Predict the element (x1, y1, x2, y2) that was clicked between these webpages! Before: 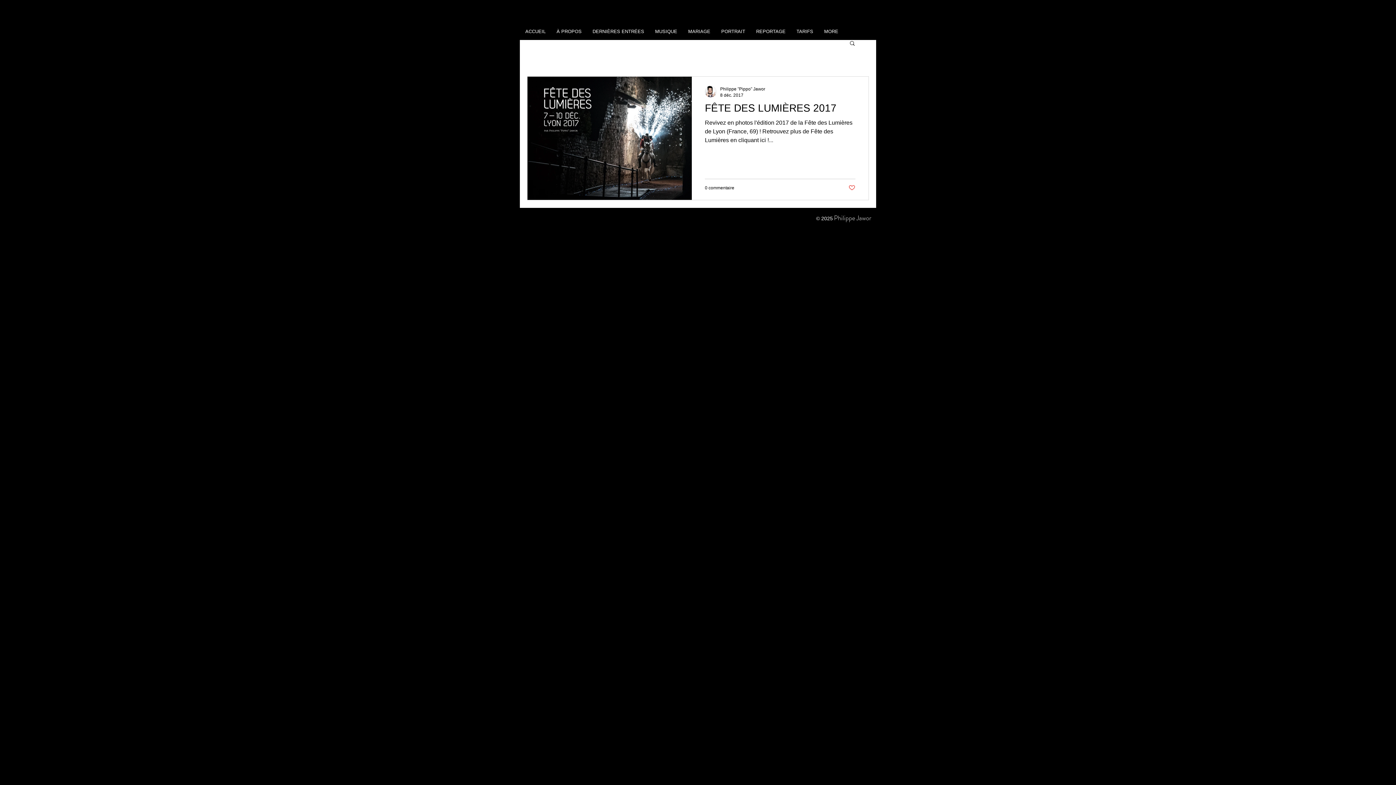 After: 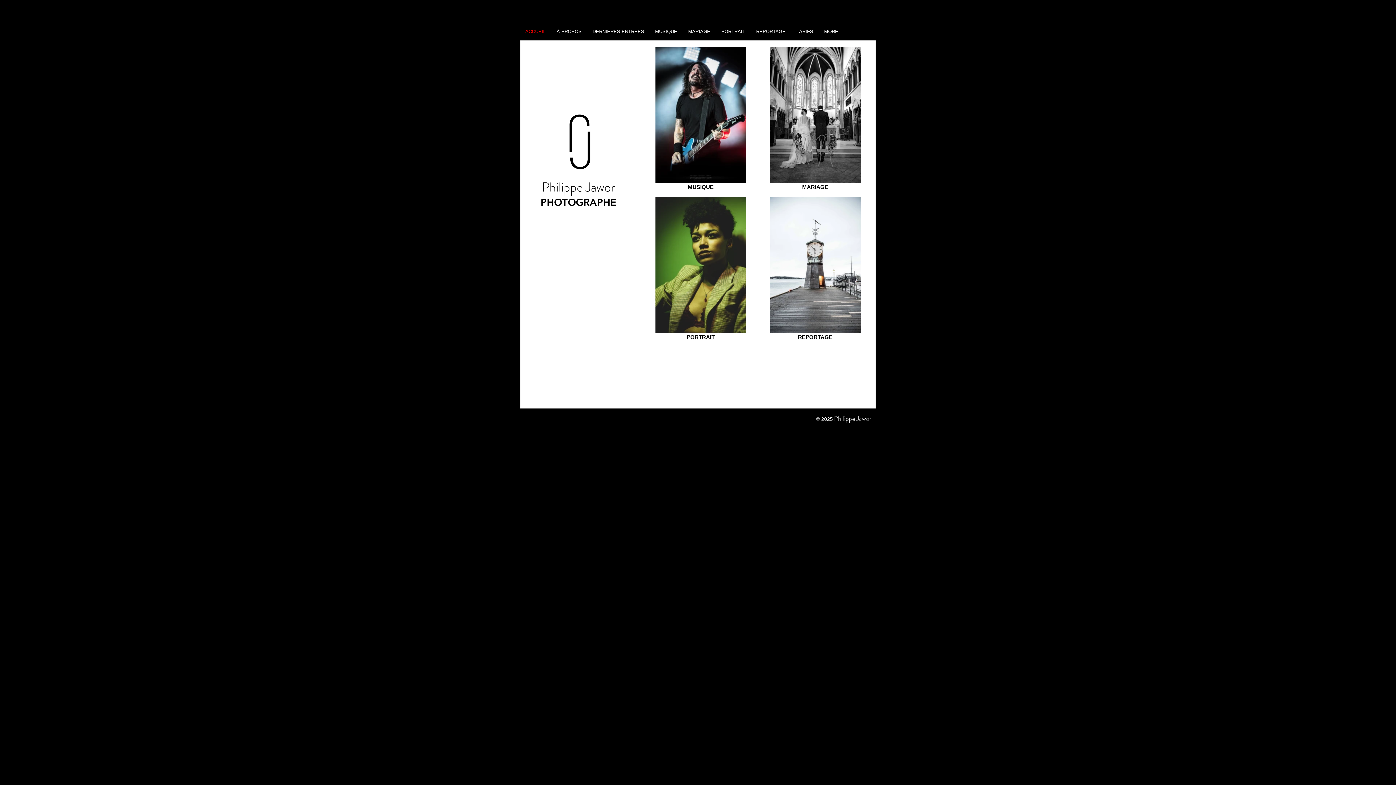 Action: label: ACCUEIL bbox: (520, 26, 551, 37)